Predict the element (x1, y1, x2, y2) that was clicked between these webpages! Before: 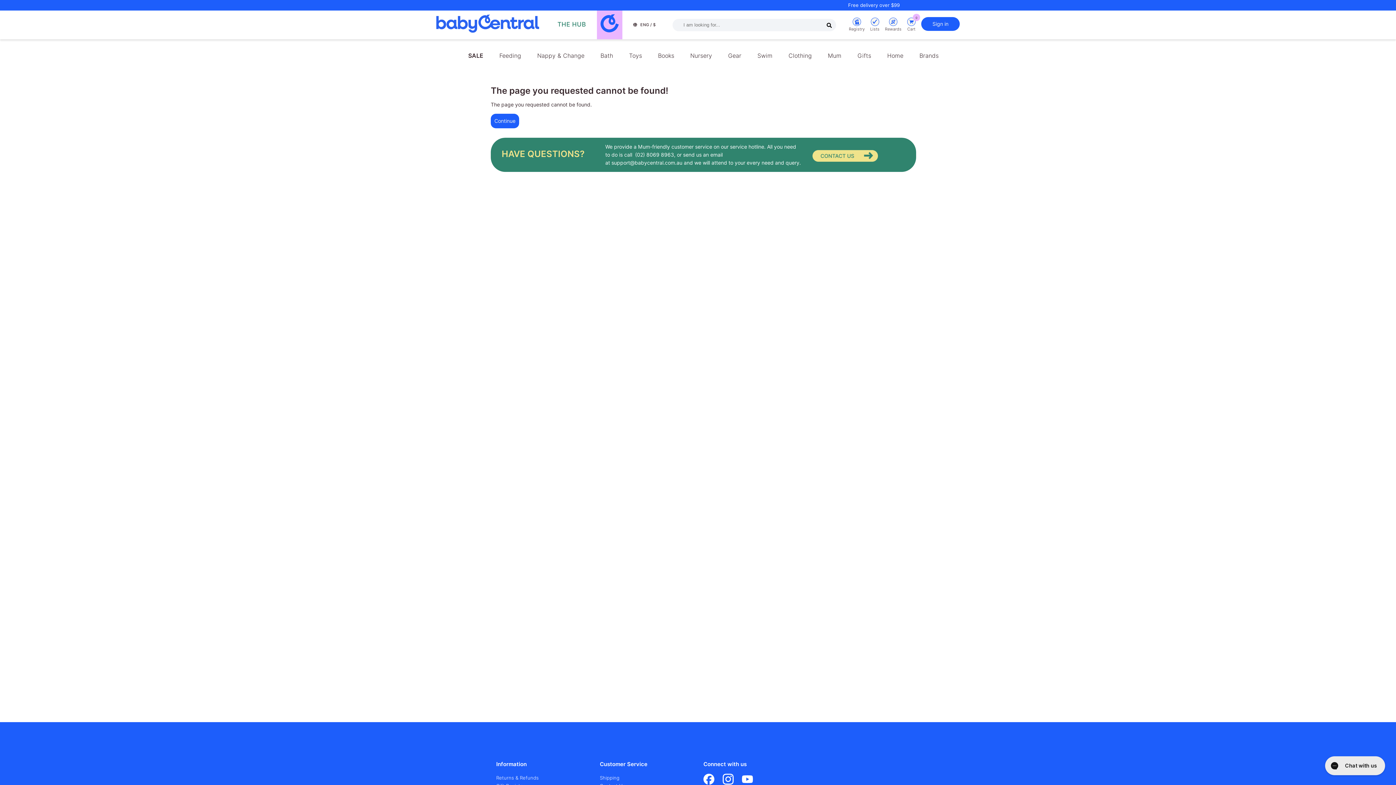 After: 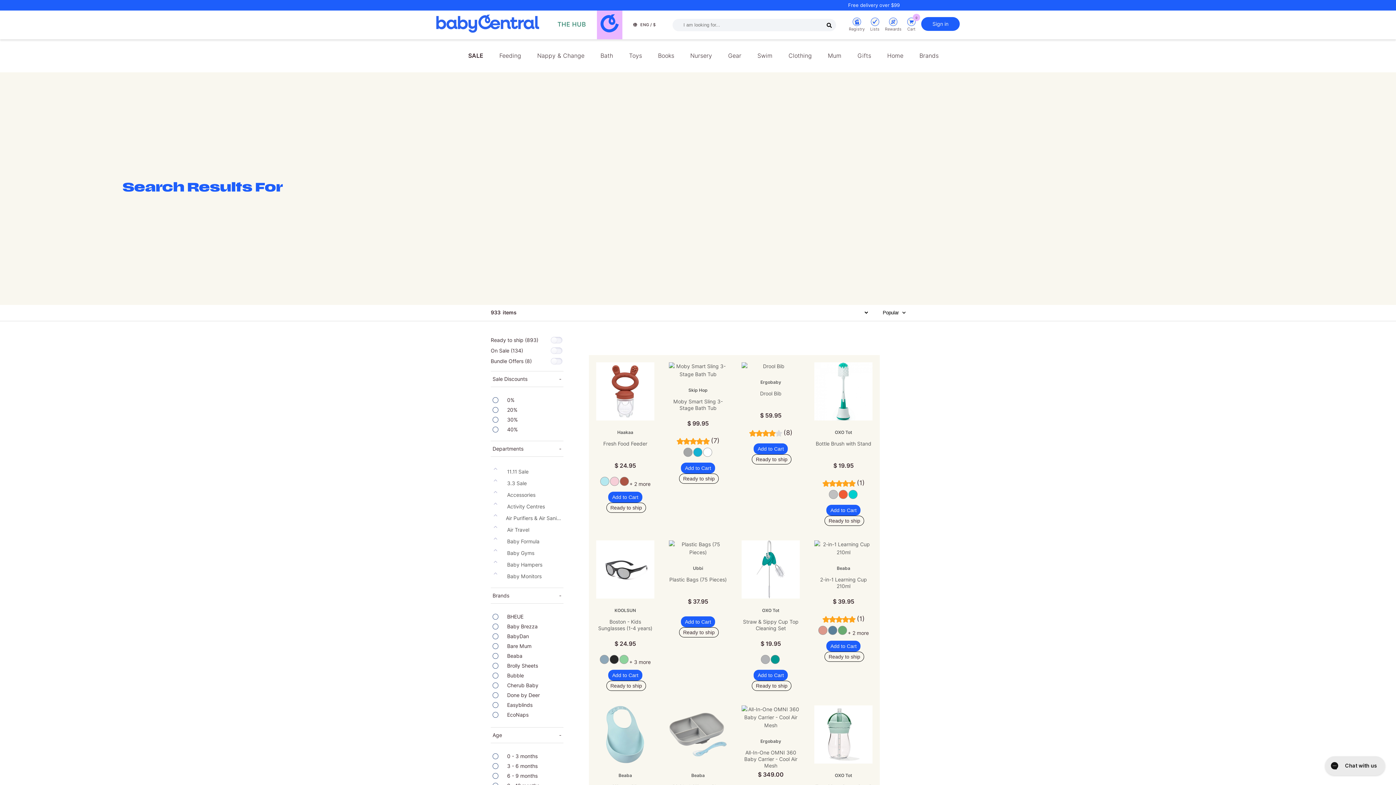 Action: bbox: (826, 21, 832, 28)